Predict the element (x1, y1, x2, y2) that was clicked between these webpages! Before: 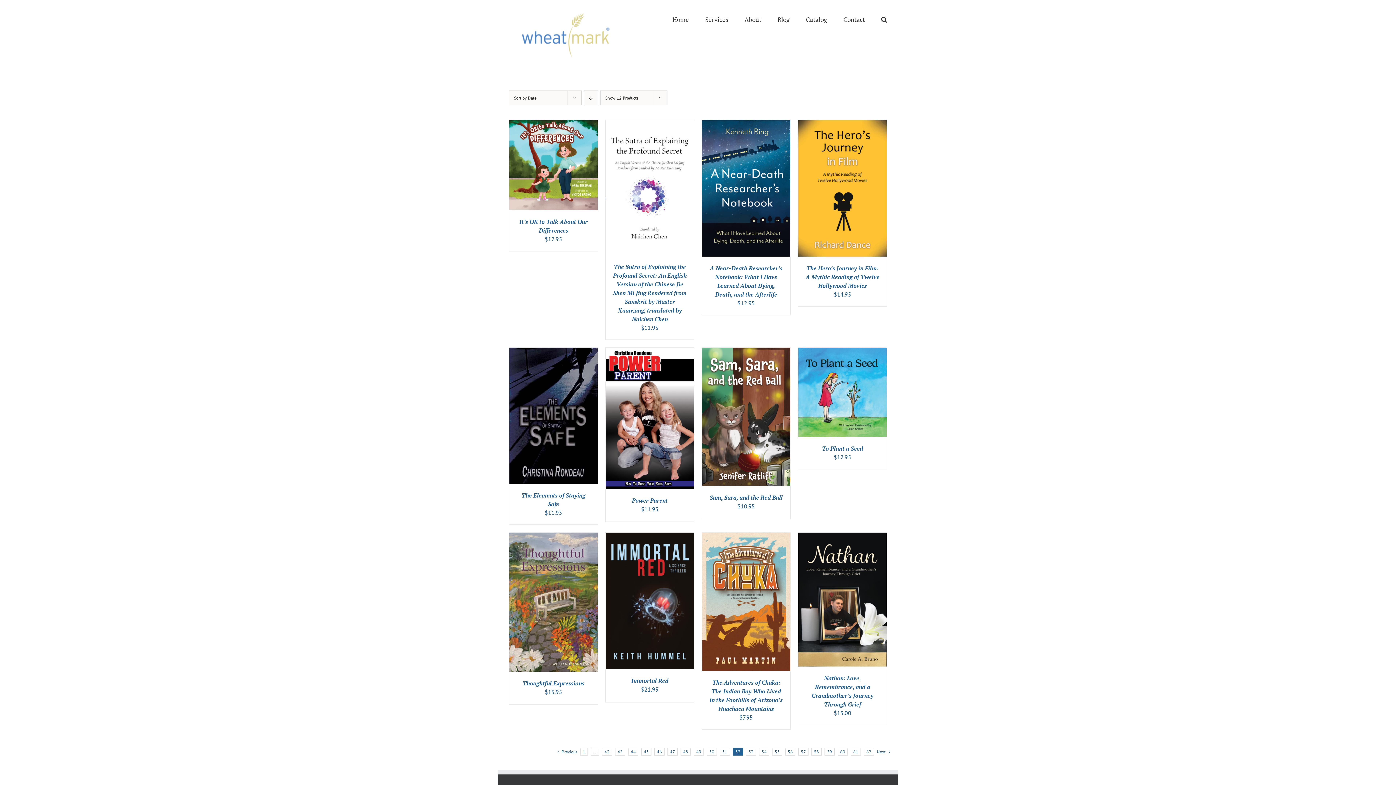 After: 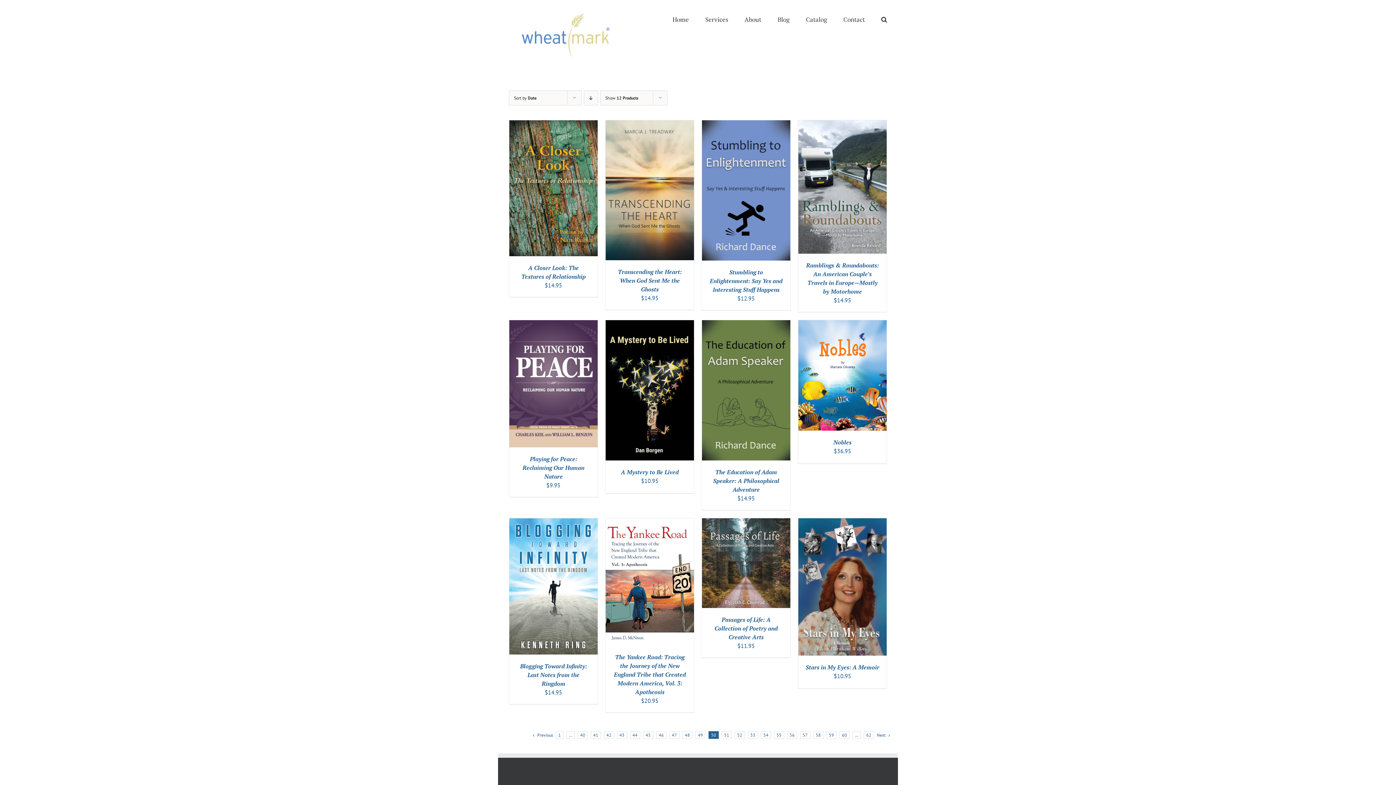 Action: label: Page 50 bbox: (706, 748, 717, 756)